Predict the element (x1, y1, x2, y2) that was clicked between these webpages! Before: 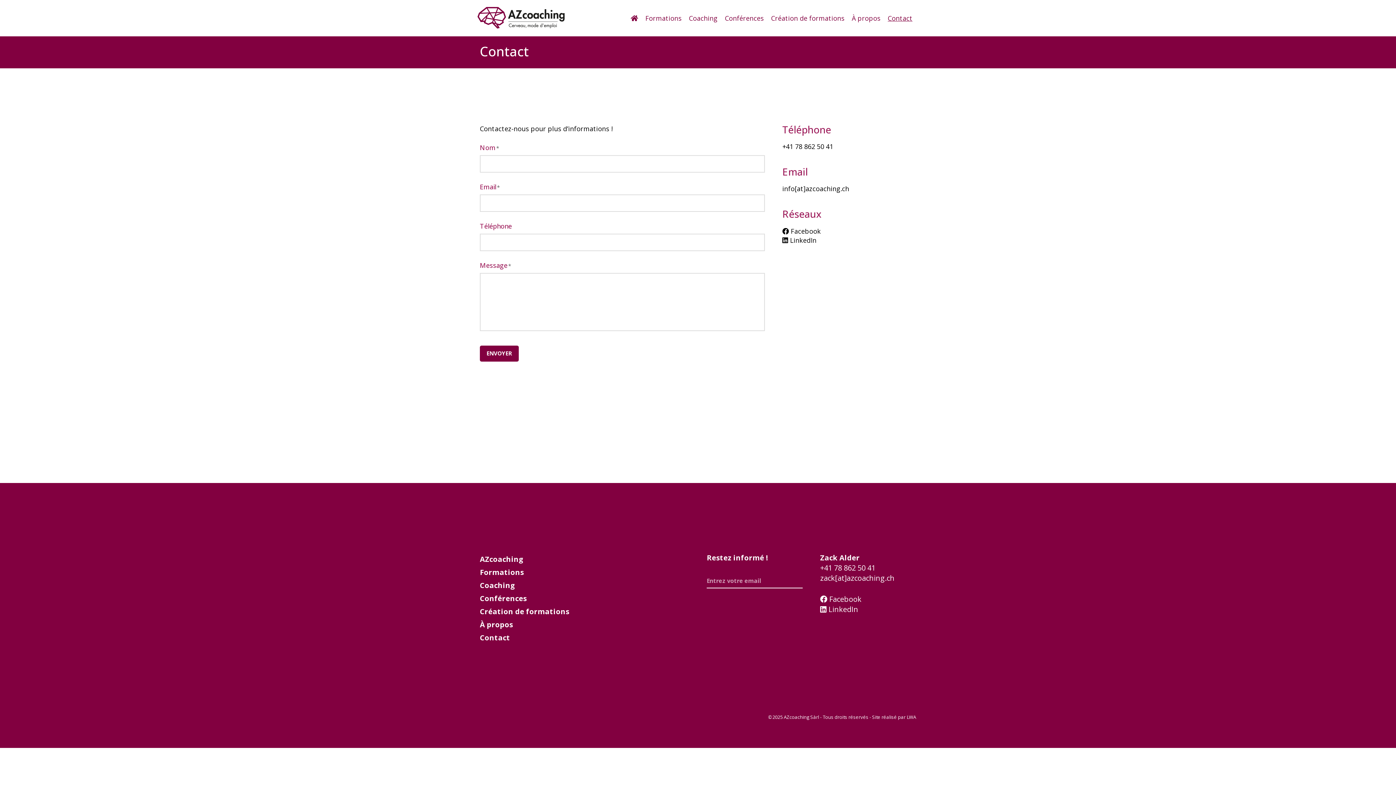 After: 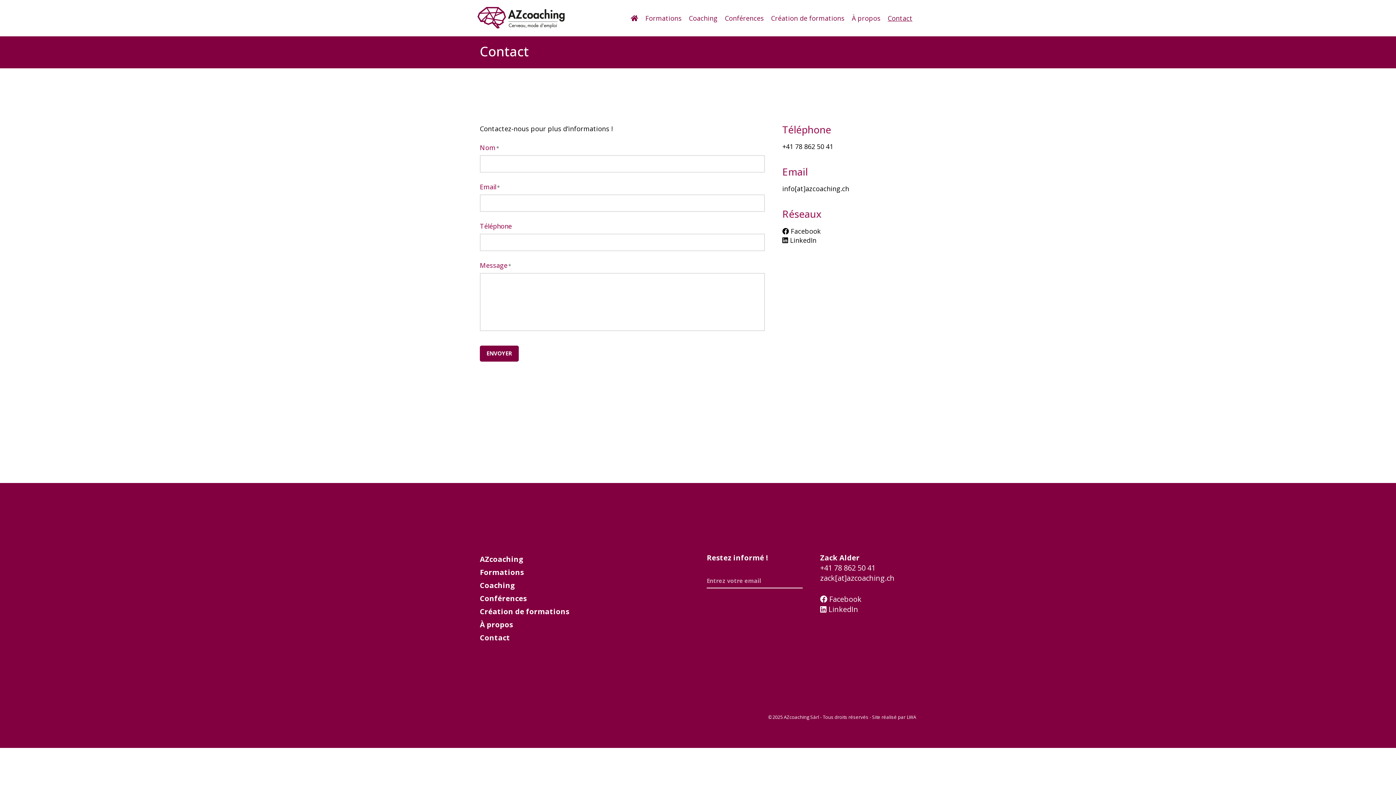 Action: label: LWA bbox: (906, 714, 916, 720)